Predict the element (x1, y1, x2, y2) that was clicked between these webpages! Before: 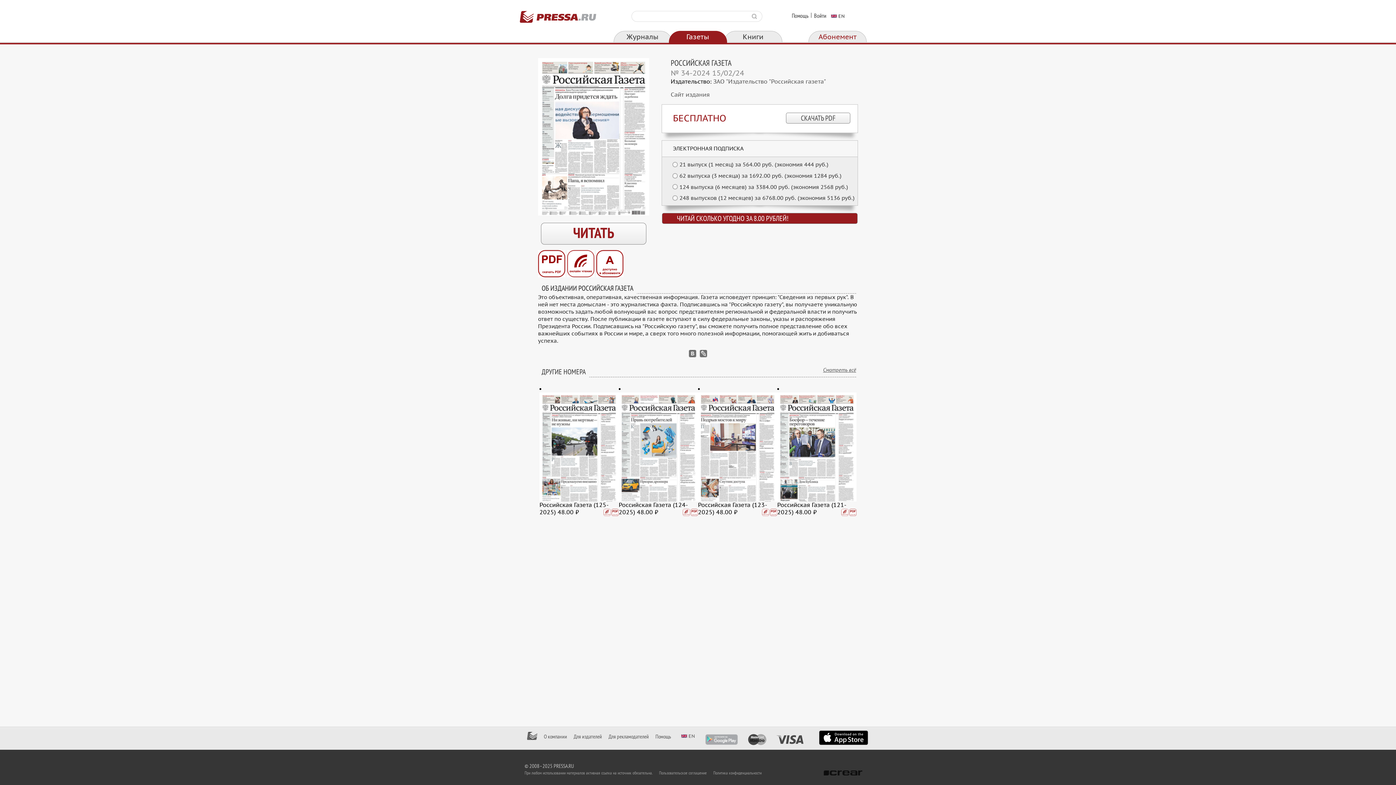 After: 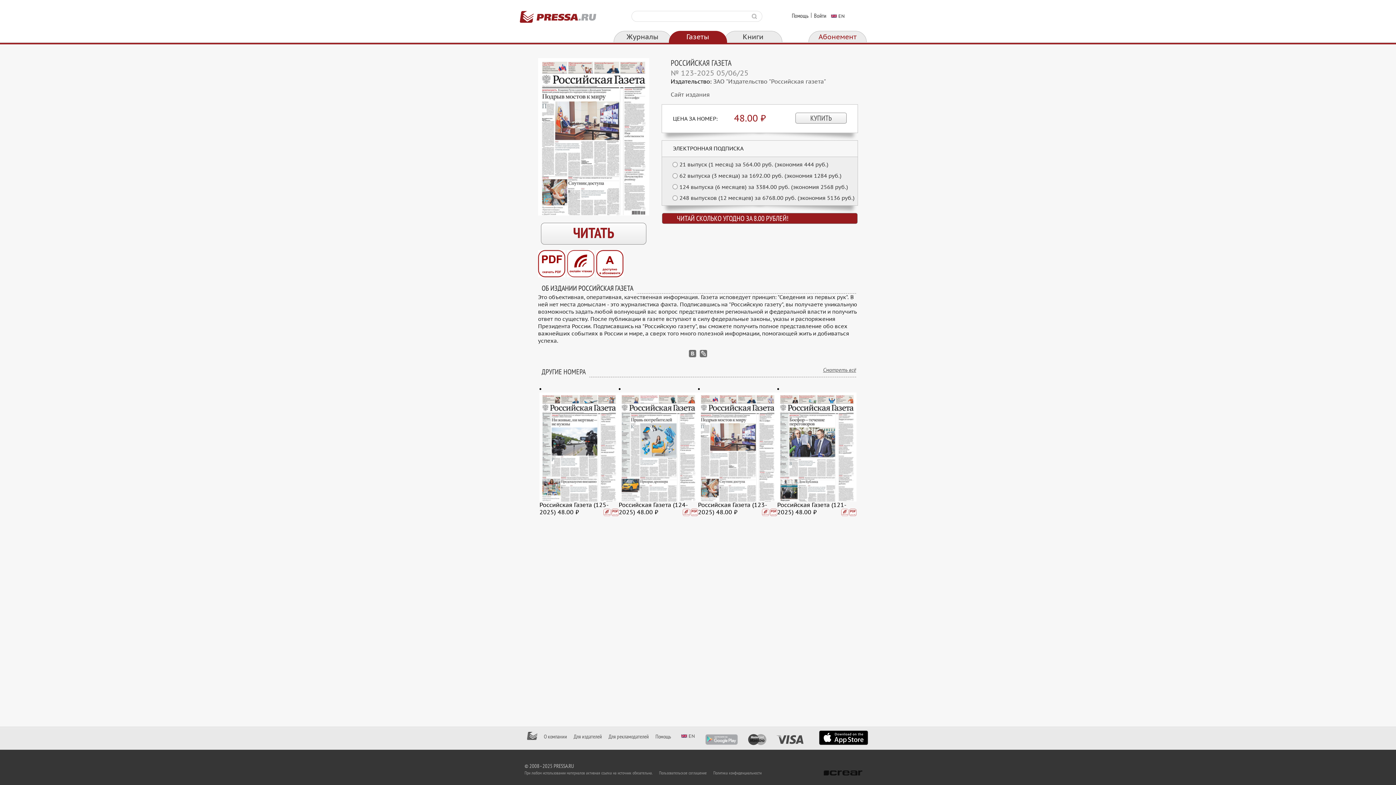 Action: bbox: (698, 392, 777, 501)